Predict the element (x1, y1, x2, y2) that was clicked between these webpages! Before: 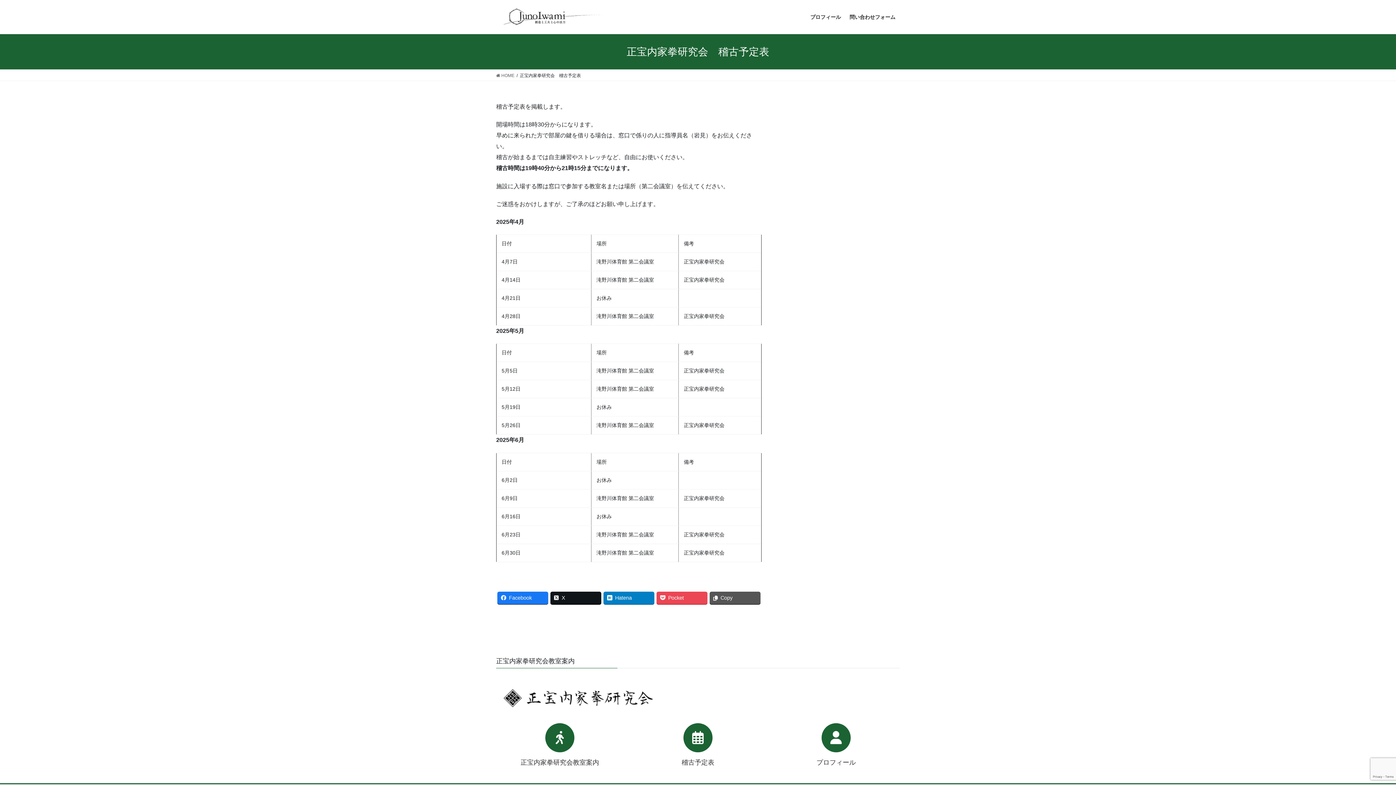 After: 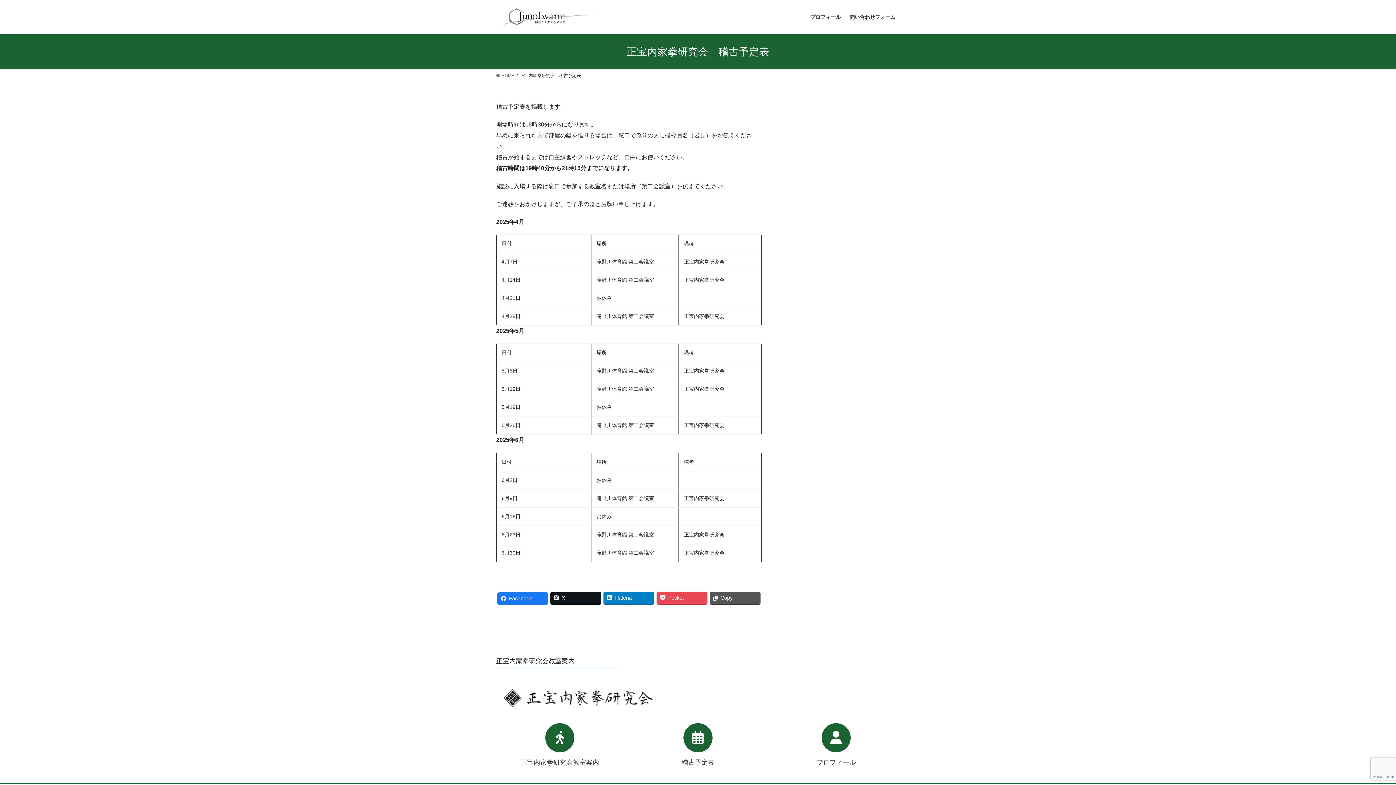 Action: bbox: (497, 591, 548, 604) label: Facebook